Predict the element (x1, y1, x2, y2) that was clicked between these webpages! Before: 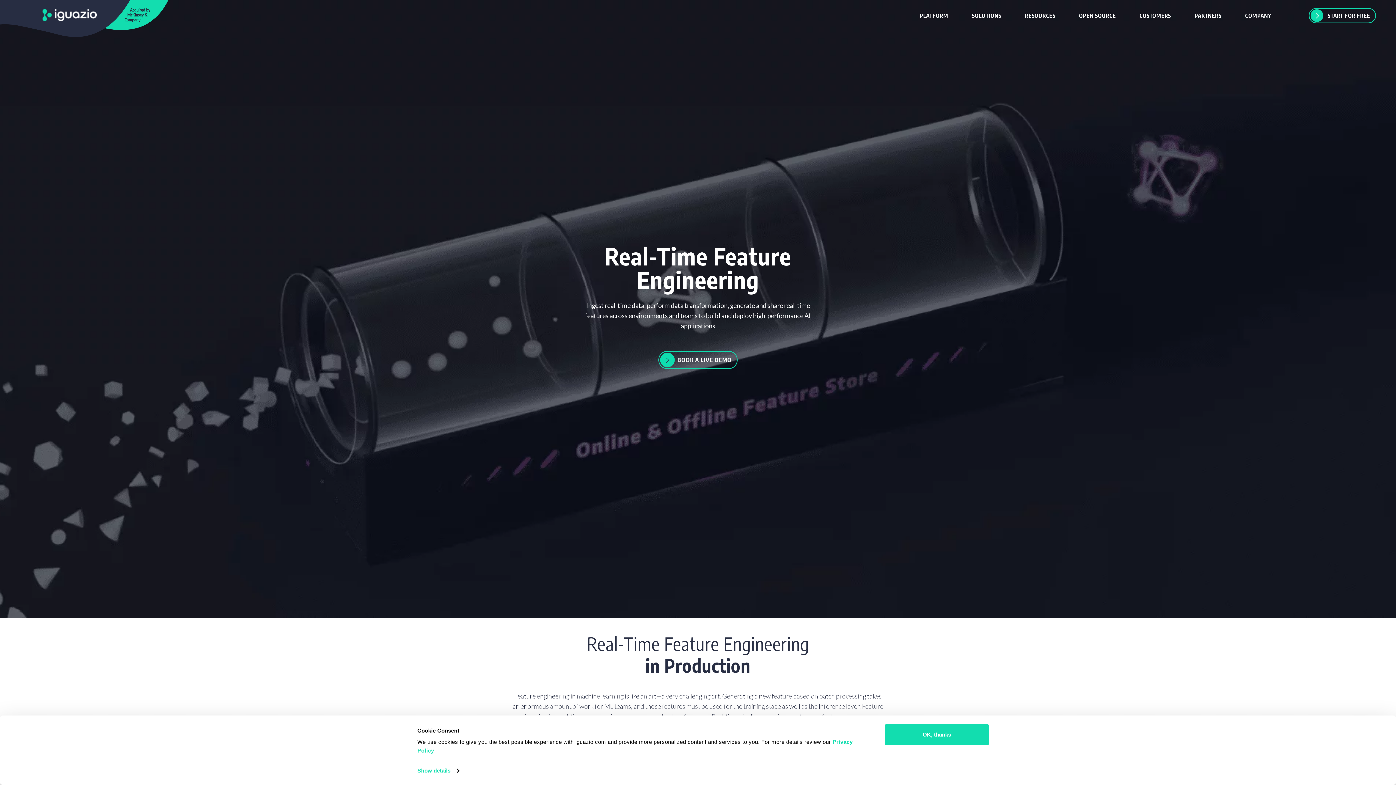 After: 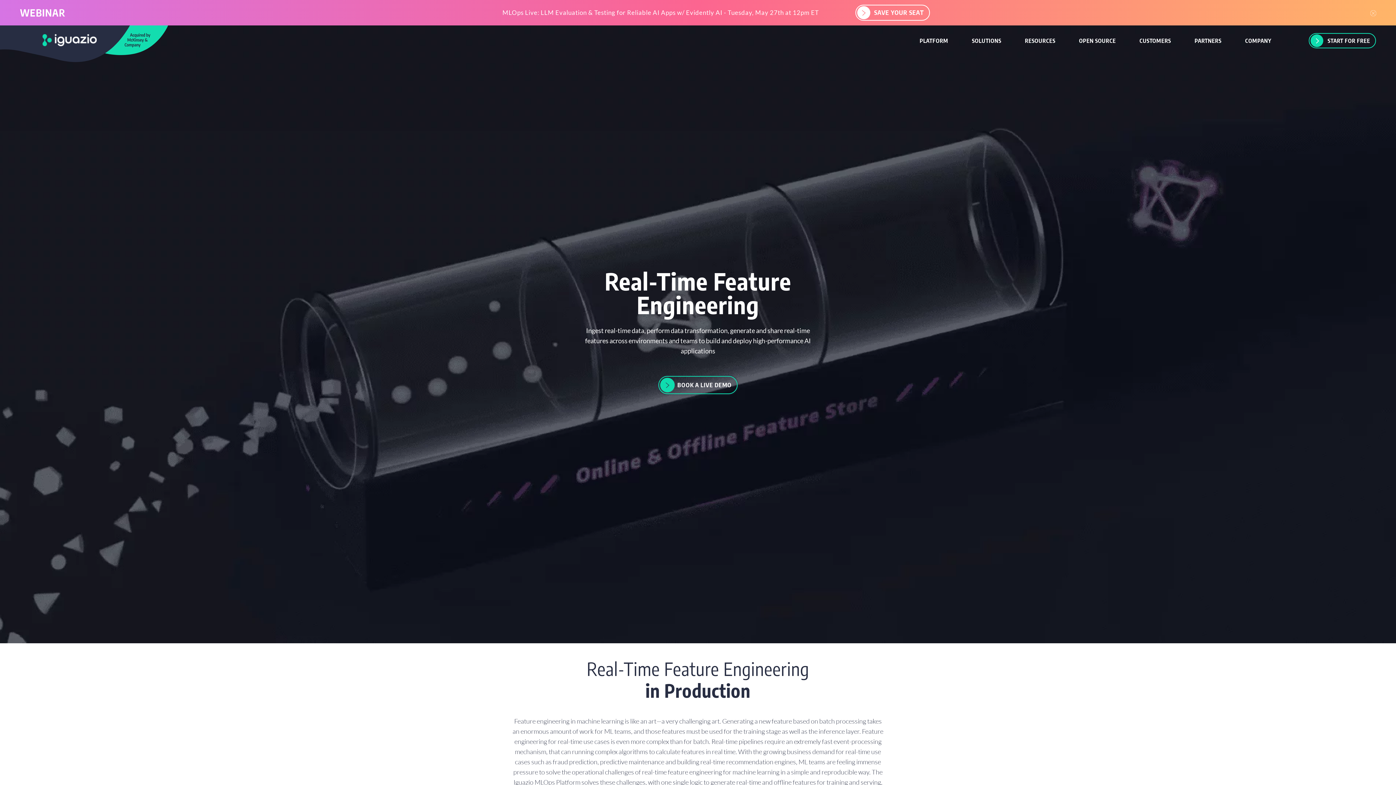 Action: label: BOOK A LIVE DEMO bbox: (658, 350, 737, 369)